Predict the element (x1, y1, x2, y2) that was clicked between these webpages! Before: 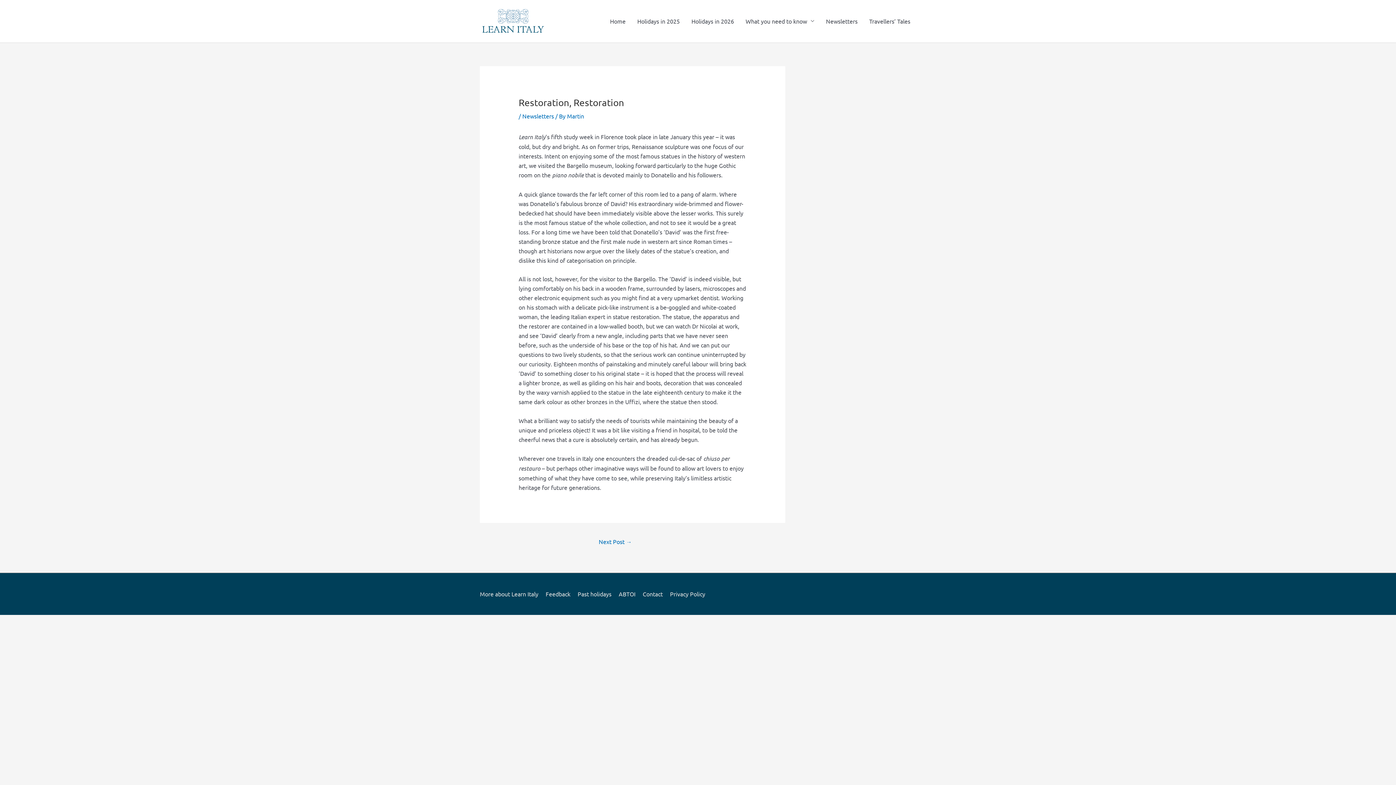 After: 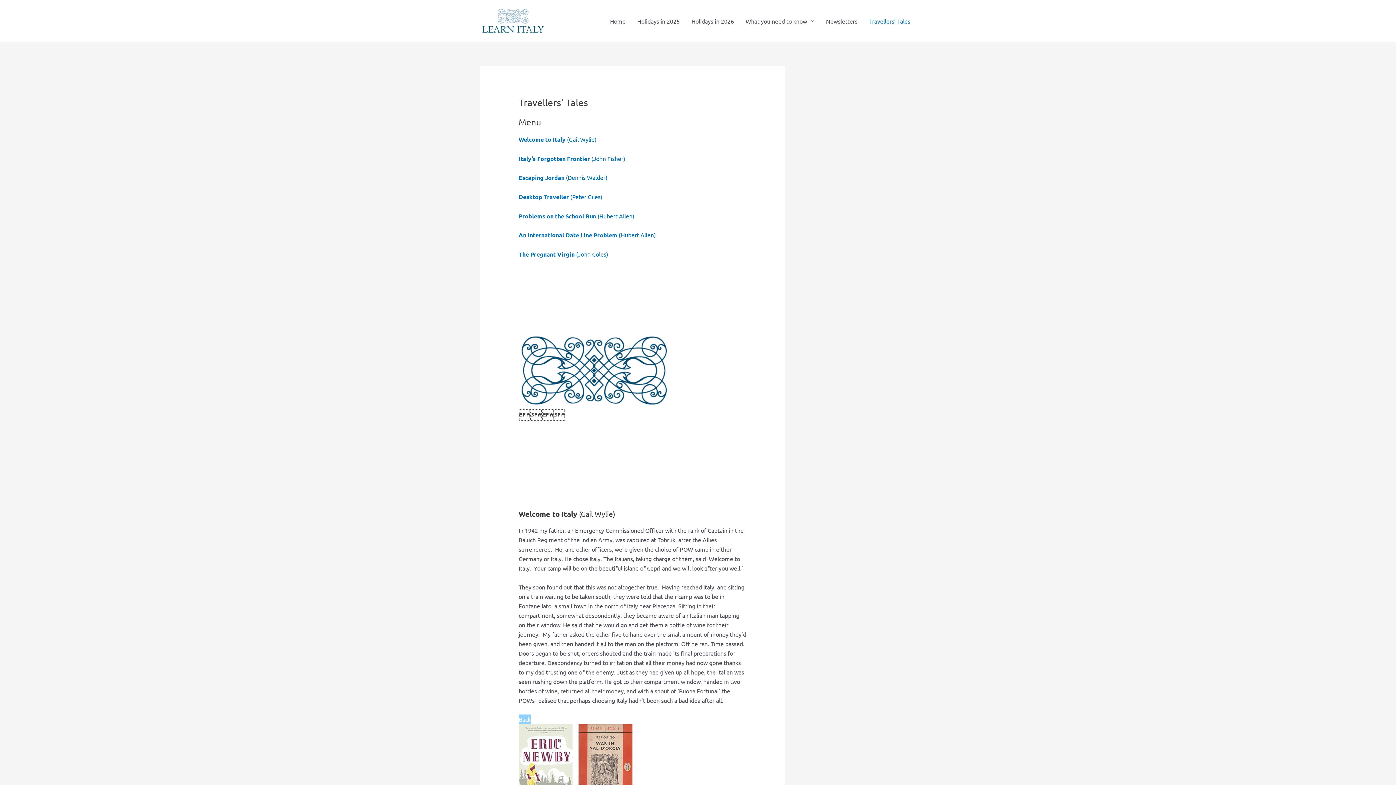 Action: label: Travellers’ Tales bbox: (863, 9, 916, 32)